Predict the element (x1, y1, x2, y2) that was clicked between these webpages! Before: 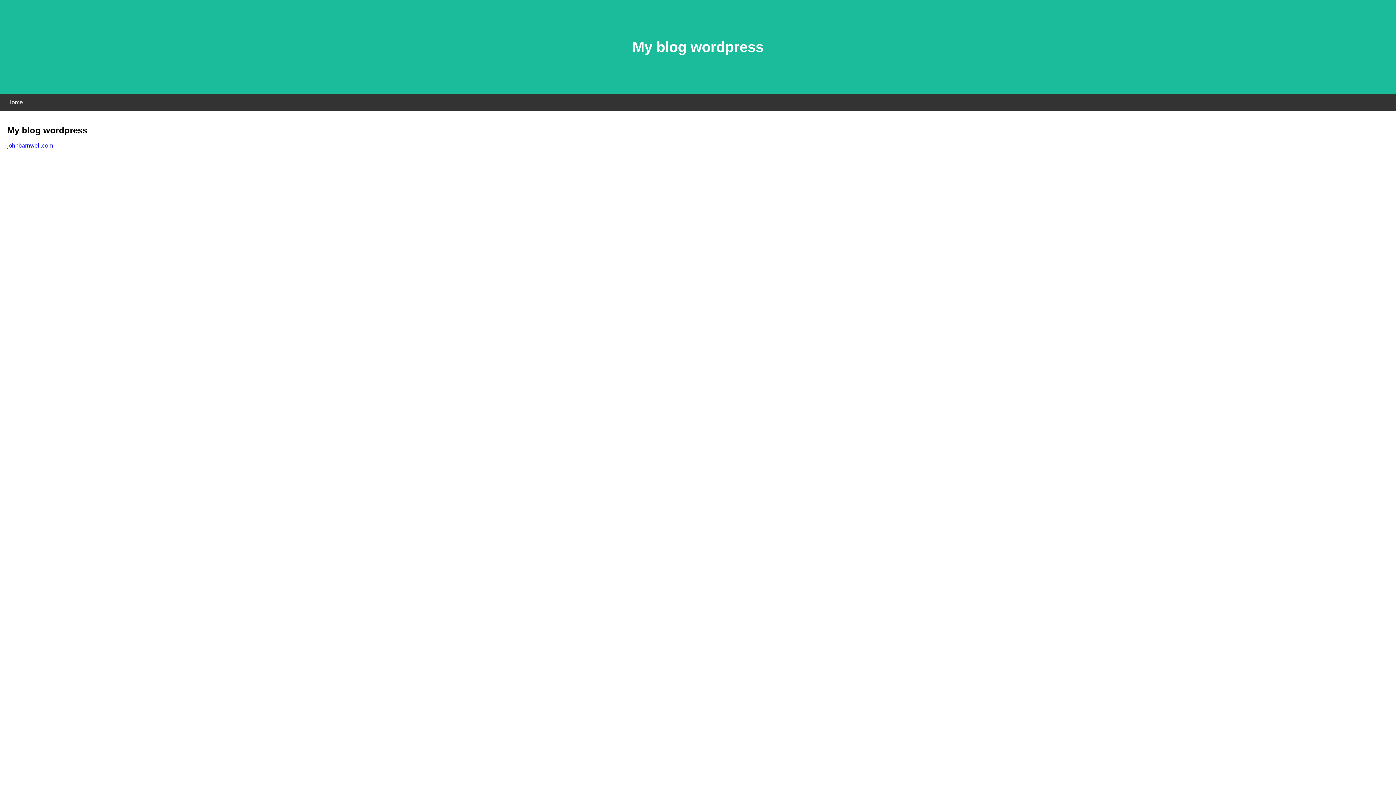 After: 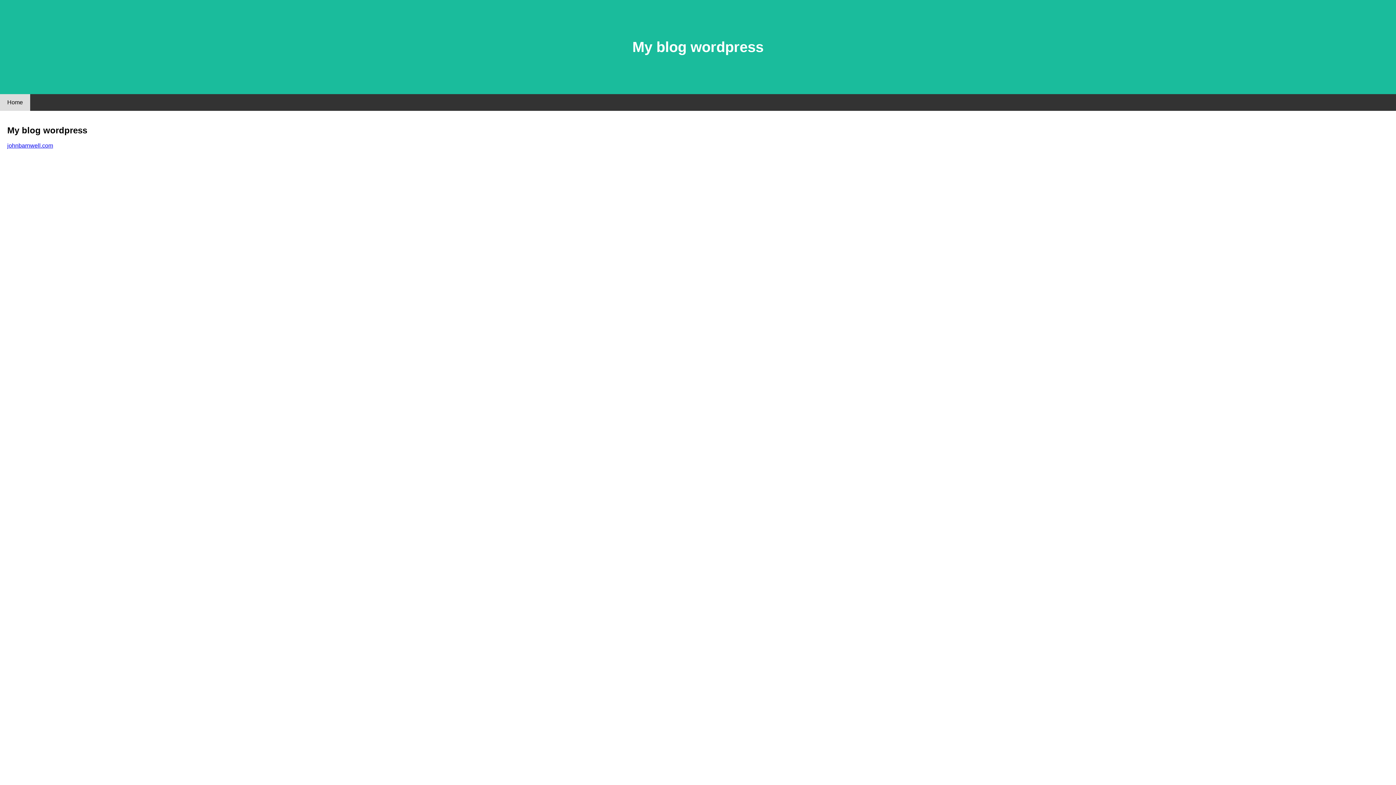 Action: label: Home bbox: (0, 94, 30, 110)